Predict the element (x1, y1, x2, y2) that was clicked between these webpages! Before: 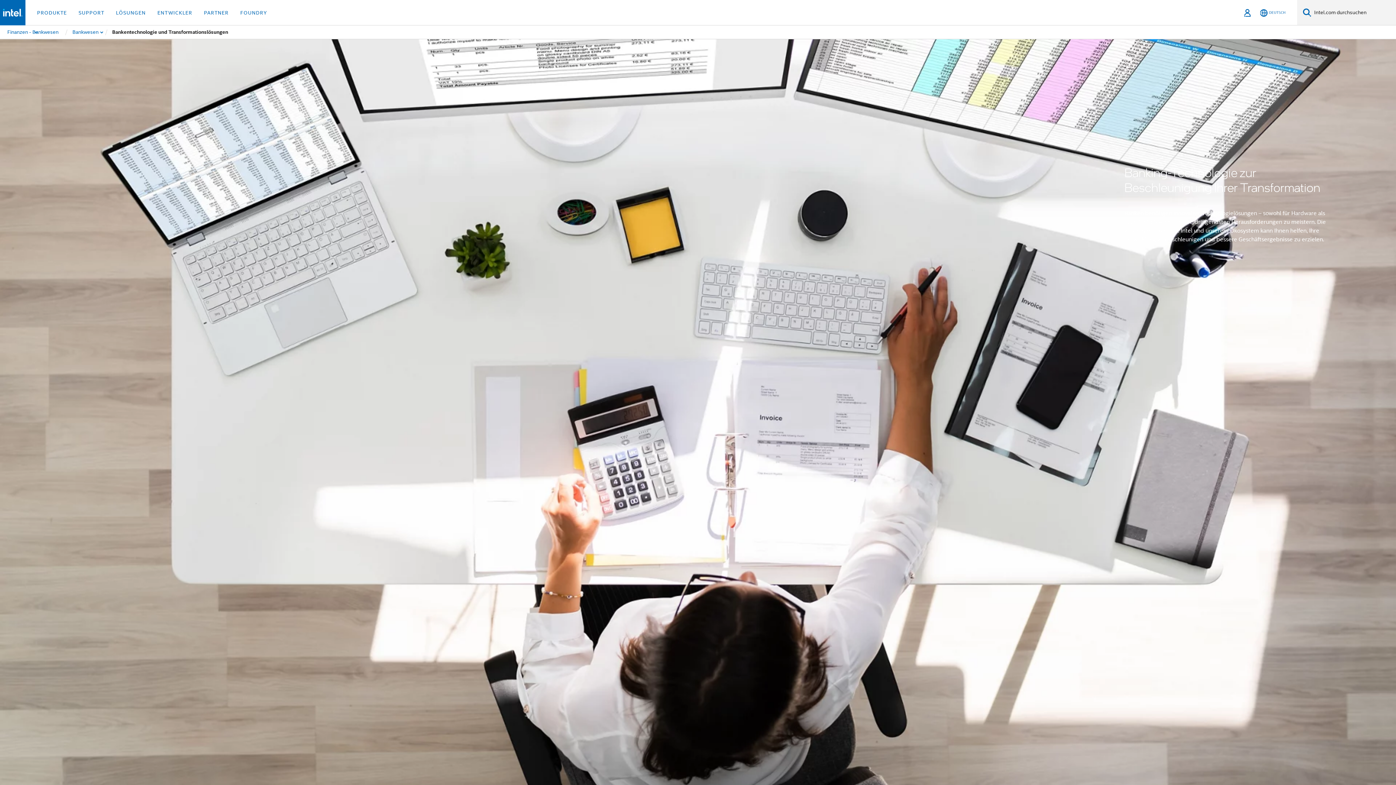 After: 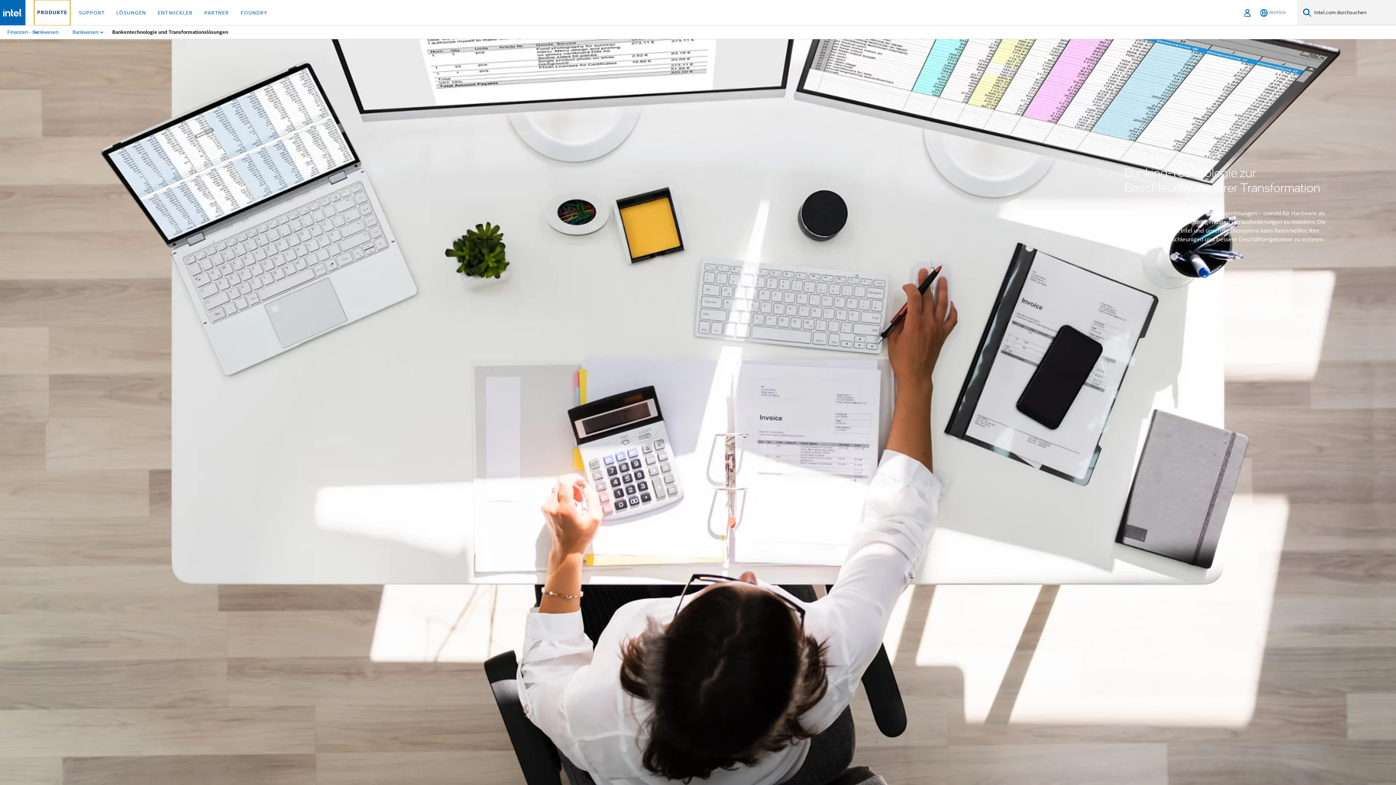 Action: label: PRODUKTE bbox: (34, 0, 69, 25)